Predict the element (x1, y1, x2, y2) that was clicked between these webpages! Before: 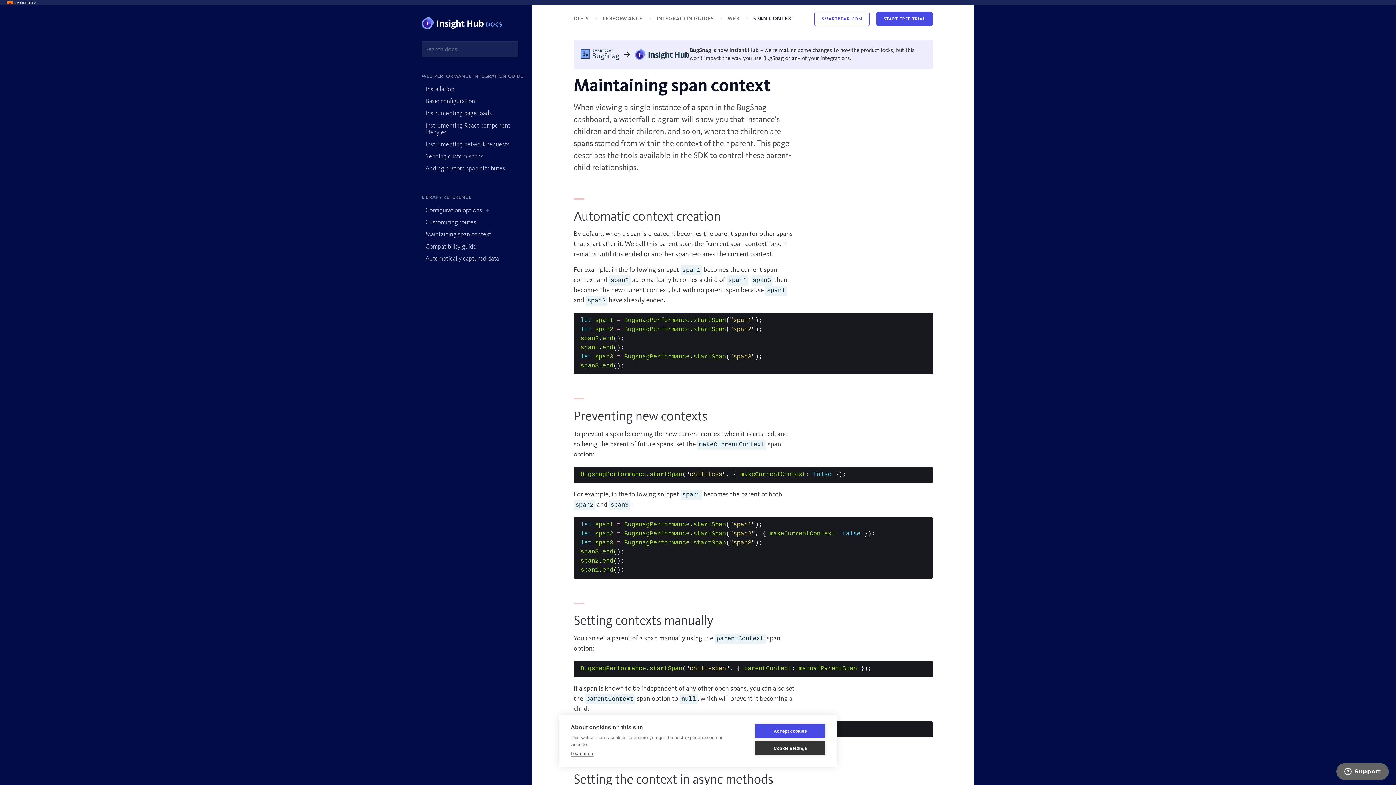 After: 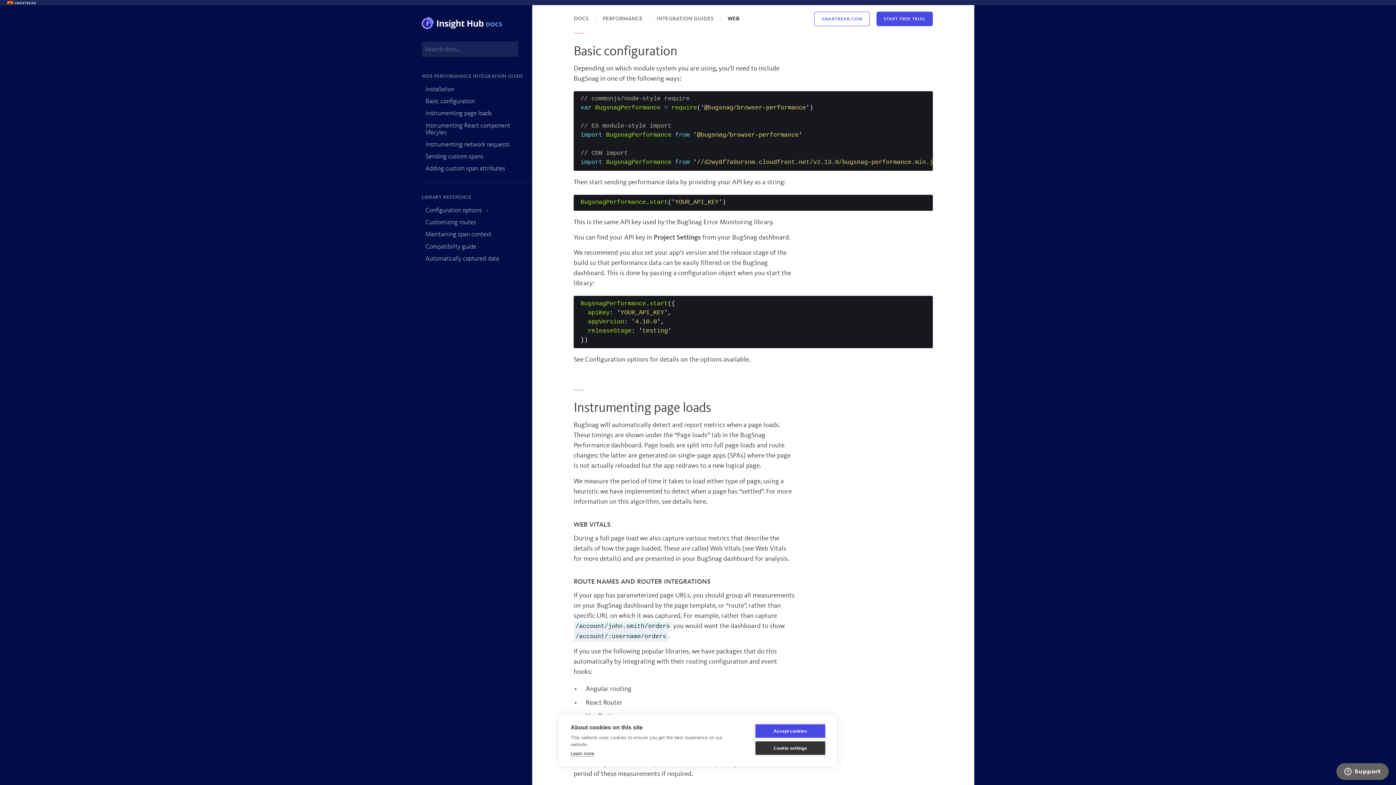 Action: bbox: (421, 94, 543, 106) label: Basic configuration